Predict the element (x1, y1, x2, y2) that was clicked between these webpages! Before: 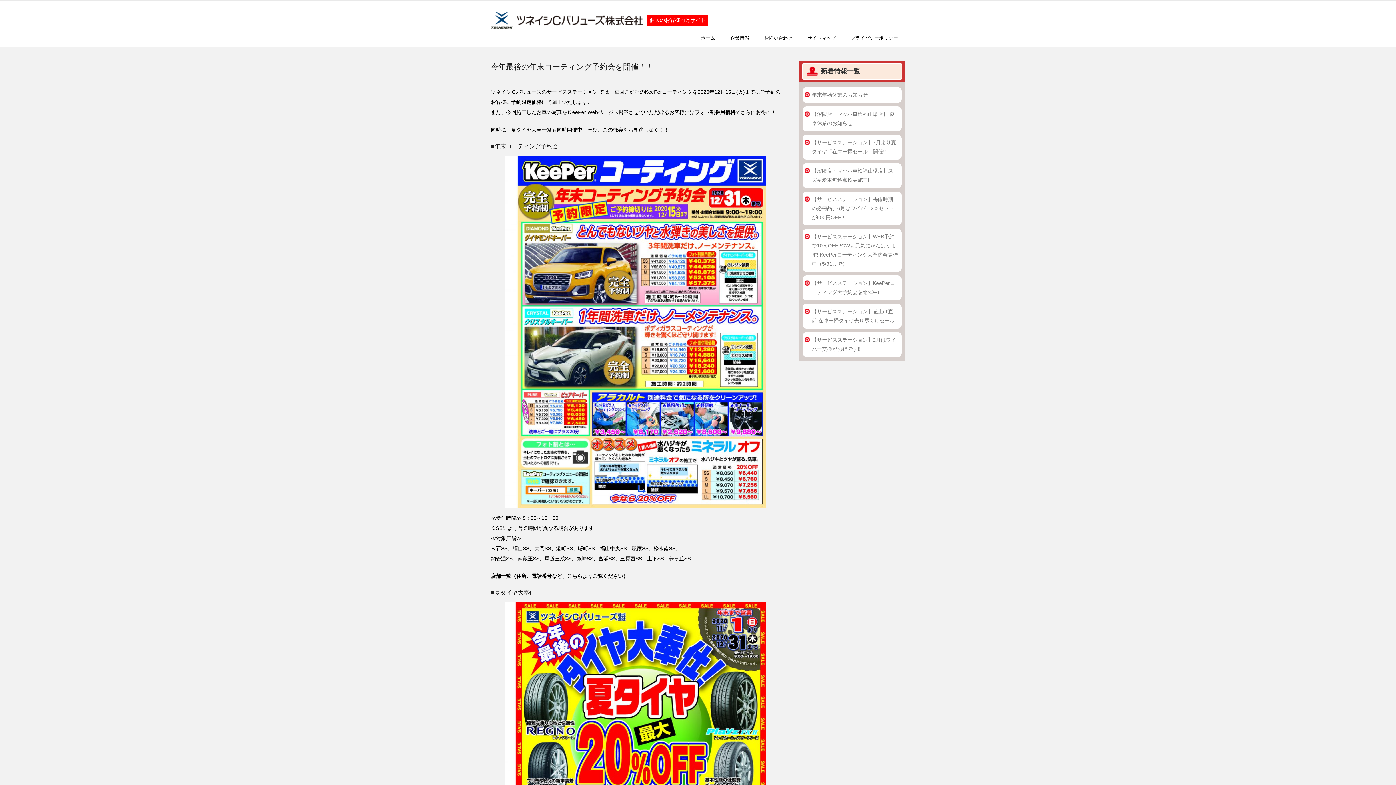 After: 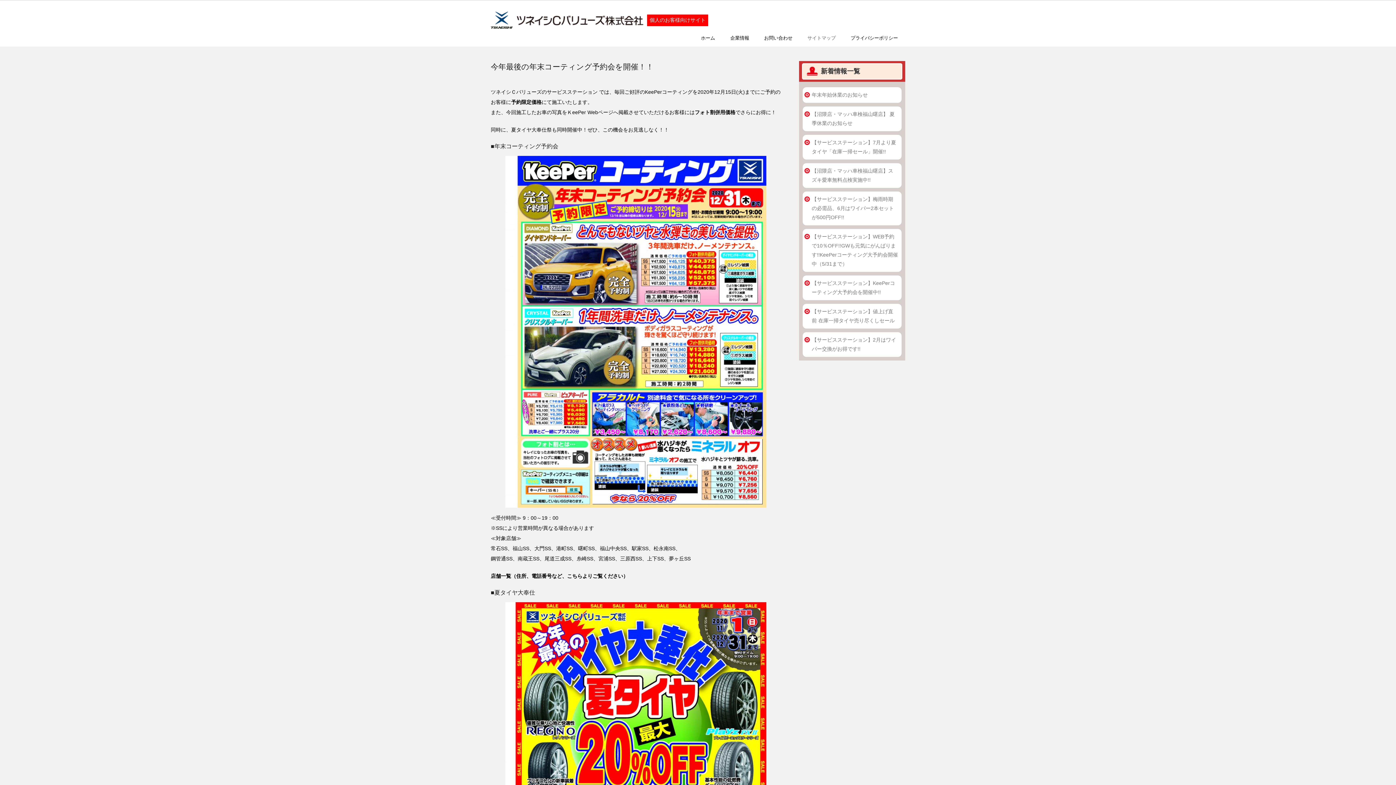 Action: bbox: (800, 29, 843, 46) label: サイトマップ